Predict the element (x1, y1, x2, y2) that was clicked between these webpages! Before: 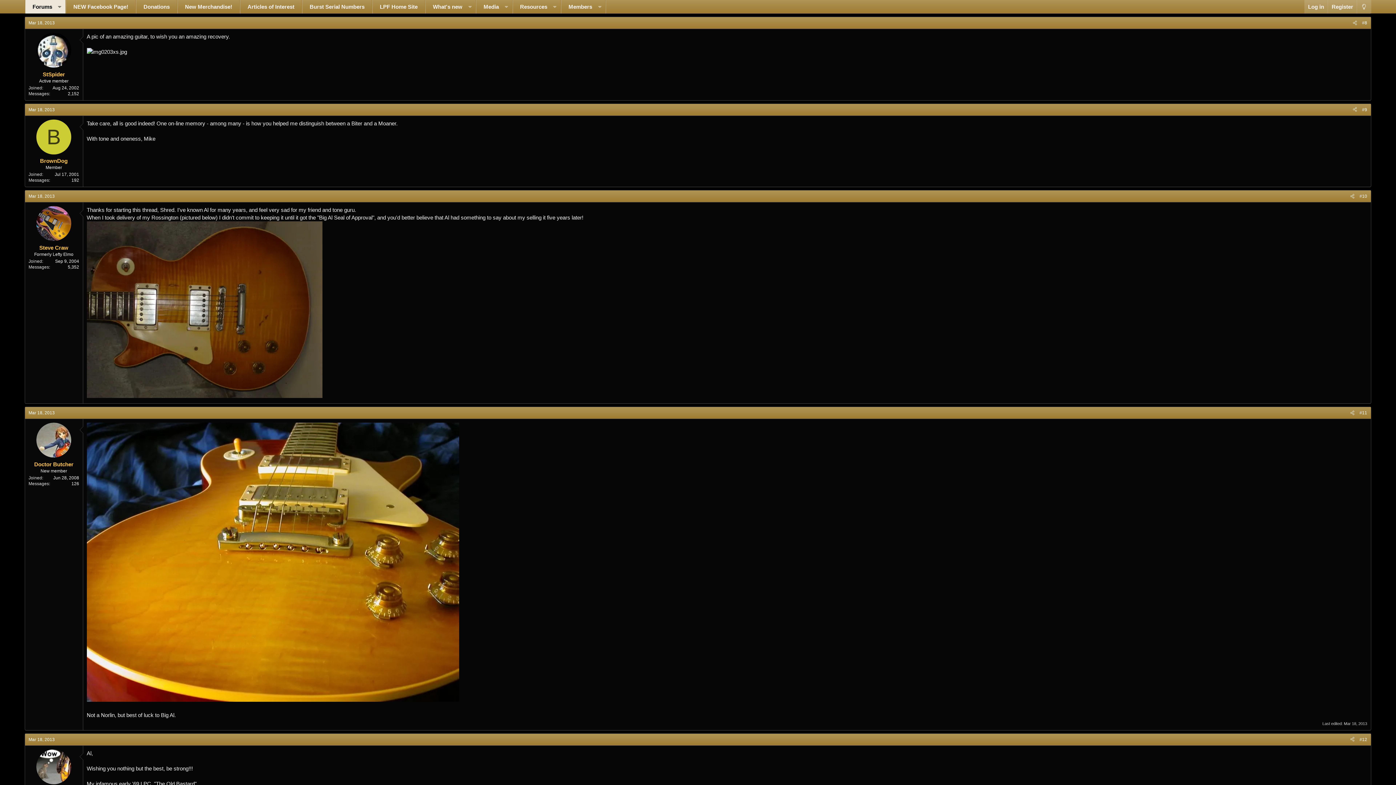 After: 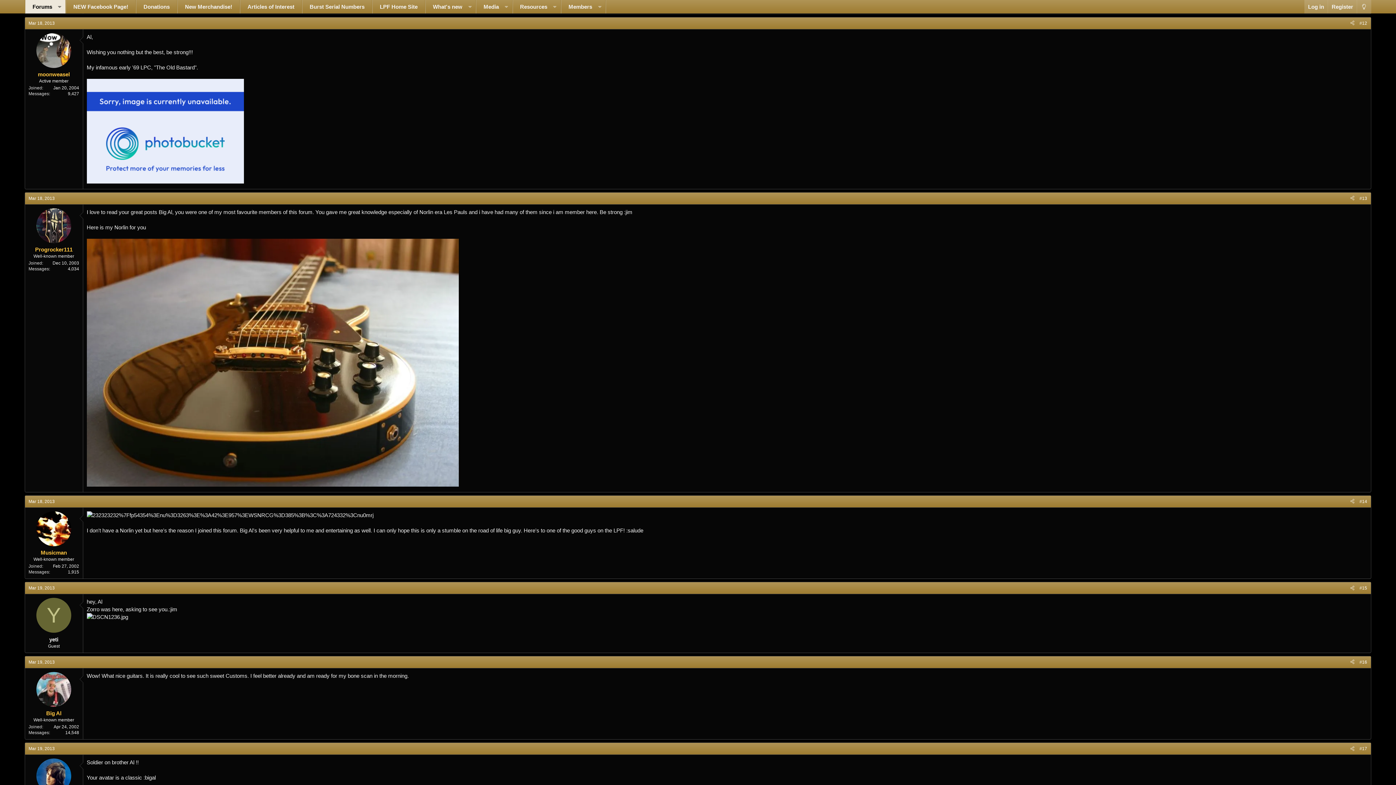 Action: label: Mar 18, 2013 bbox: (26, 735, 57, 743)